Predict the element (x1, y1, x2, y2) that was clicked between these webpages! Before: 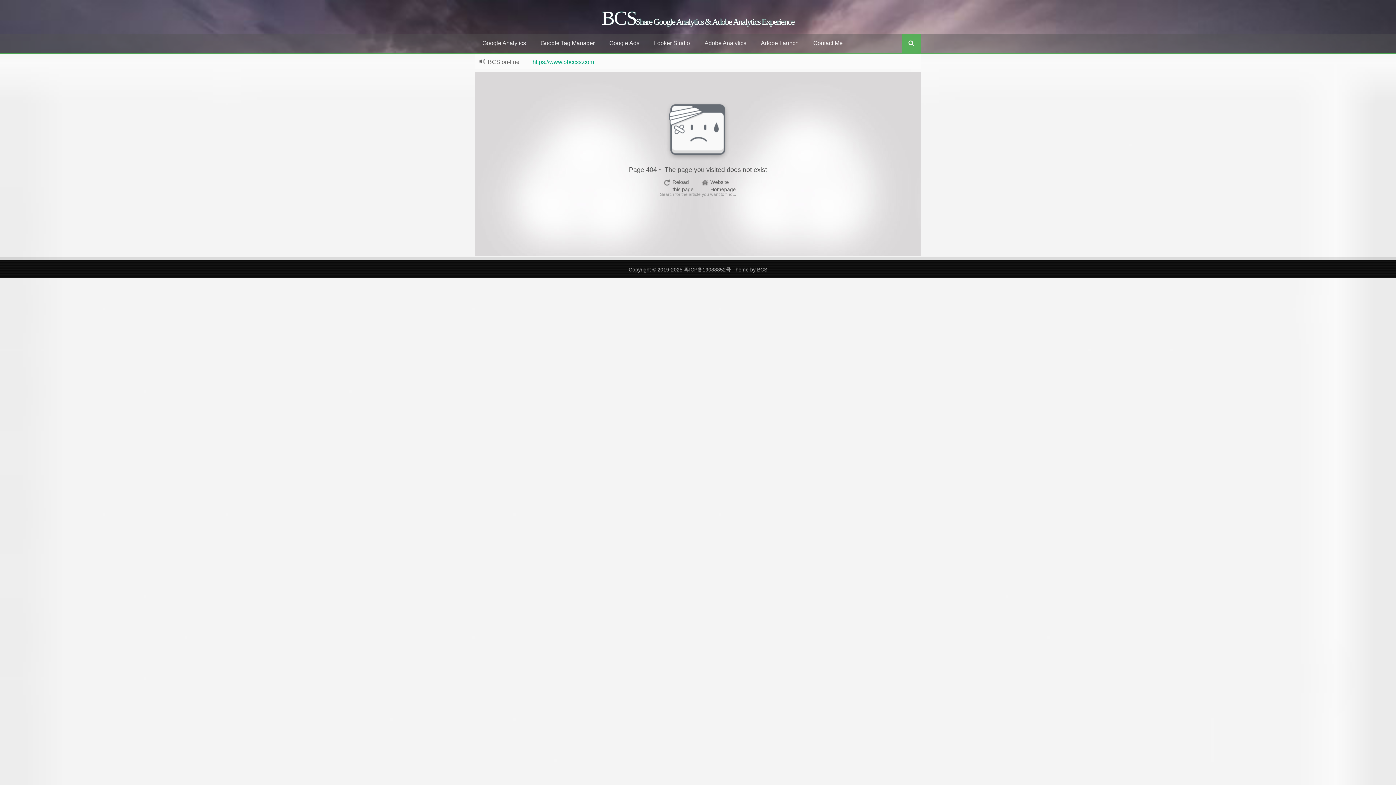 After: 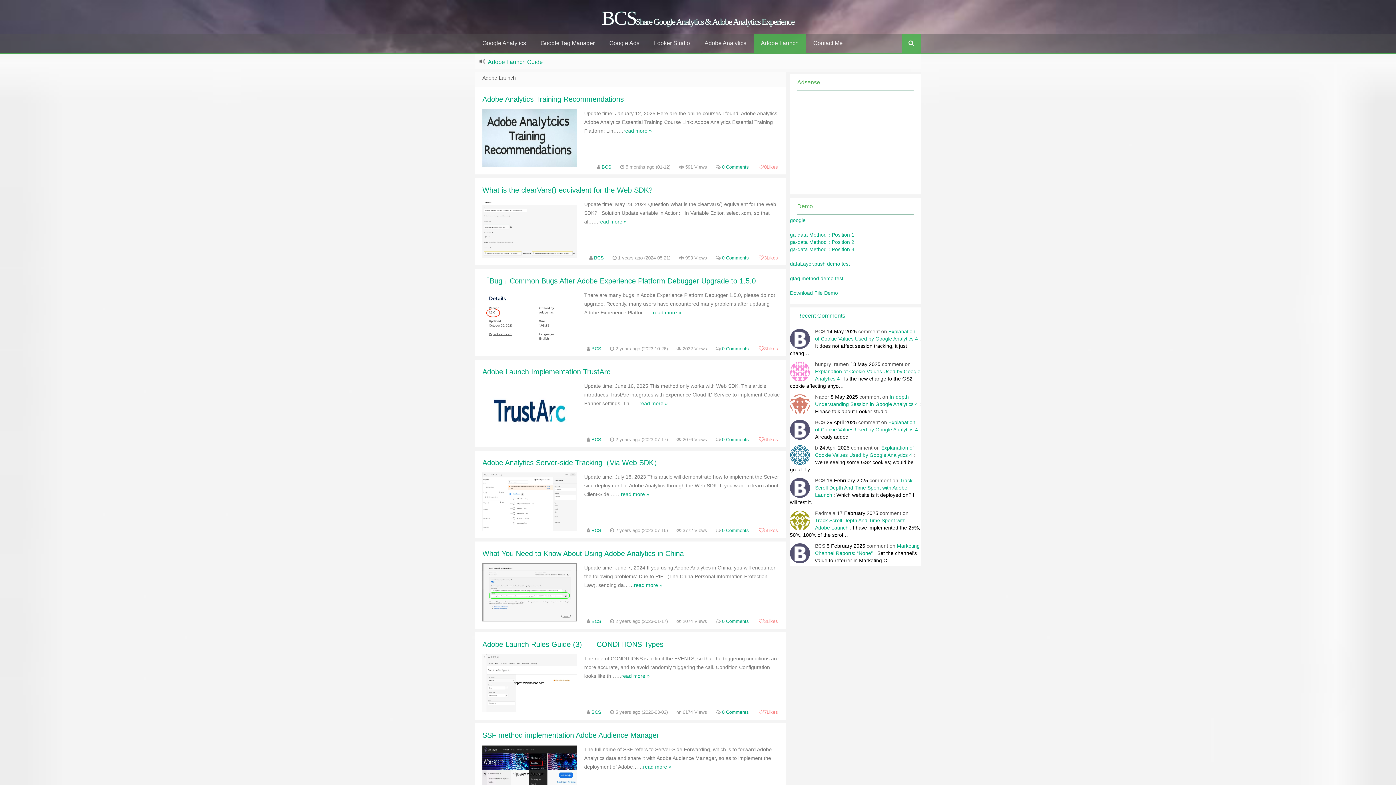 Action: label: Adobe Launch bbox: (753, 33, 806, 52)